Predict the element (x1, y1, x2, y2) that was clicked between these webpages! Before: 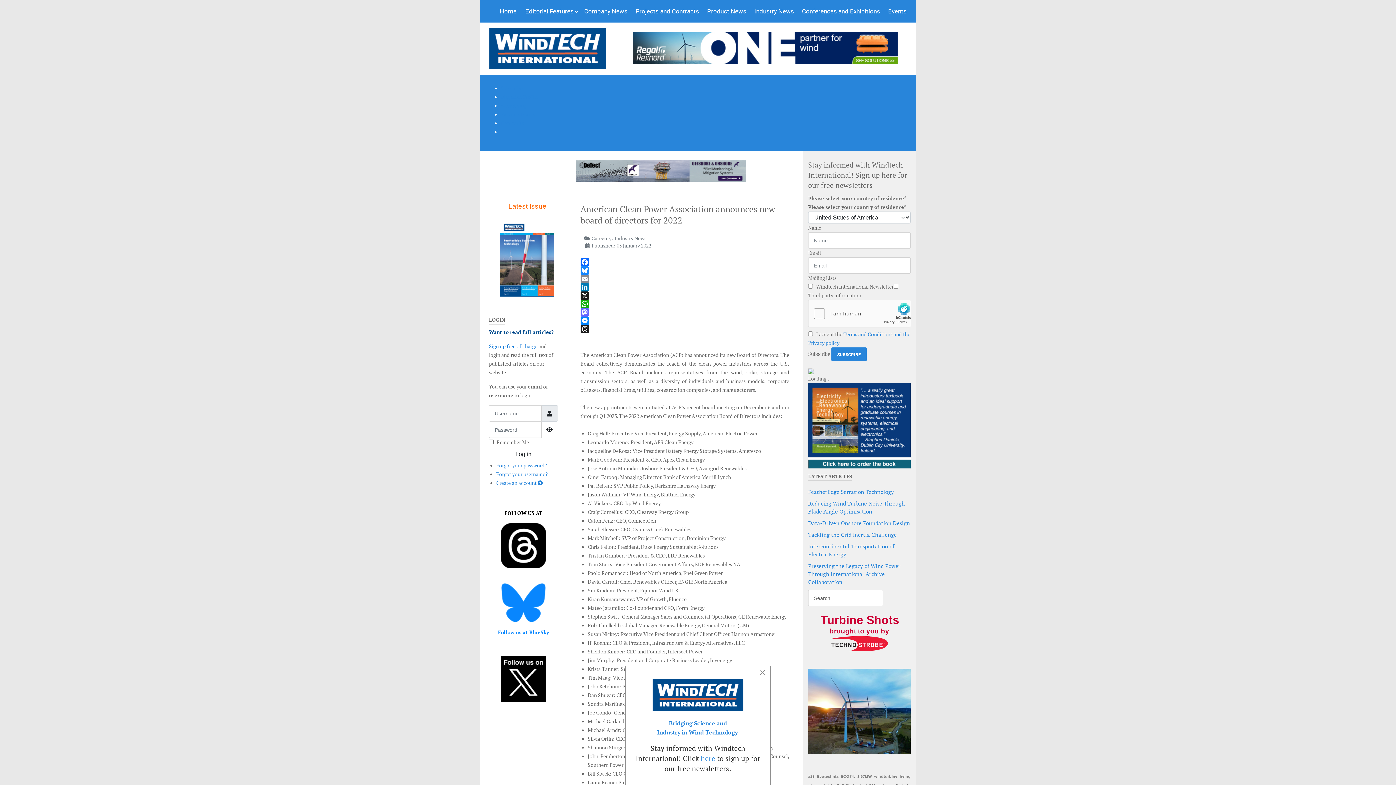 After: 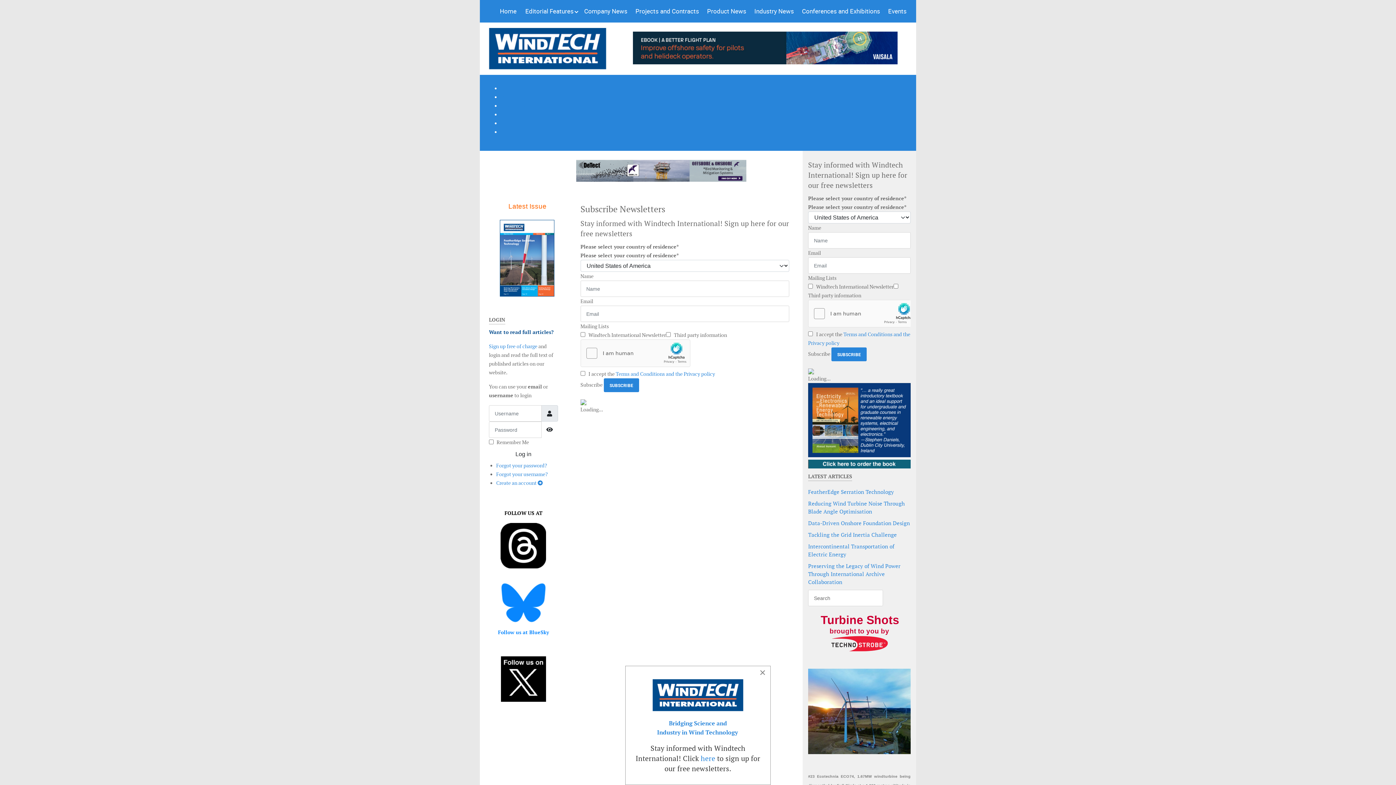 Action: label: here bbox: (700, 754, 715, 763)